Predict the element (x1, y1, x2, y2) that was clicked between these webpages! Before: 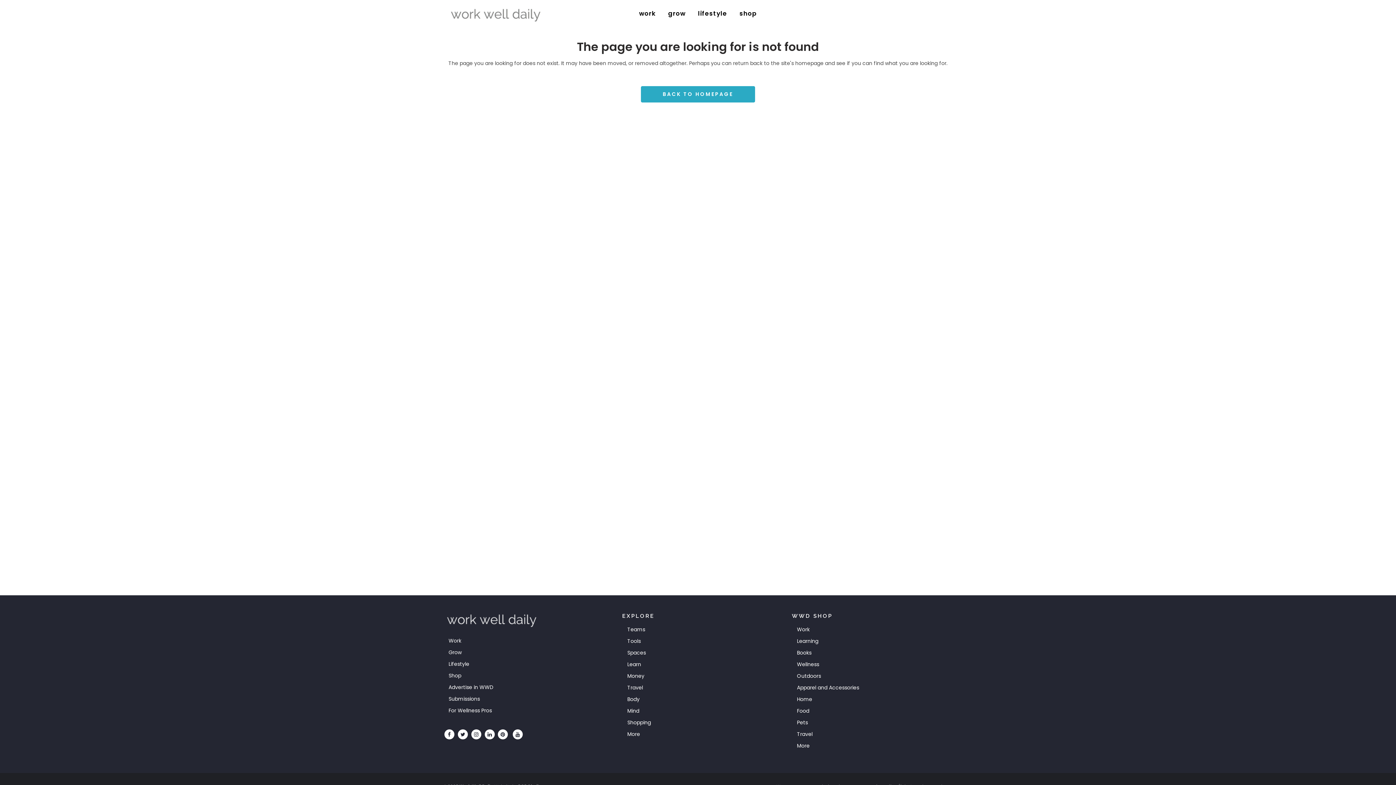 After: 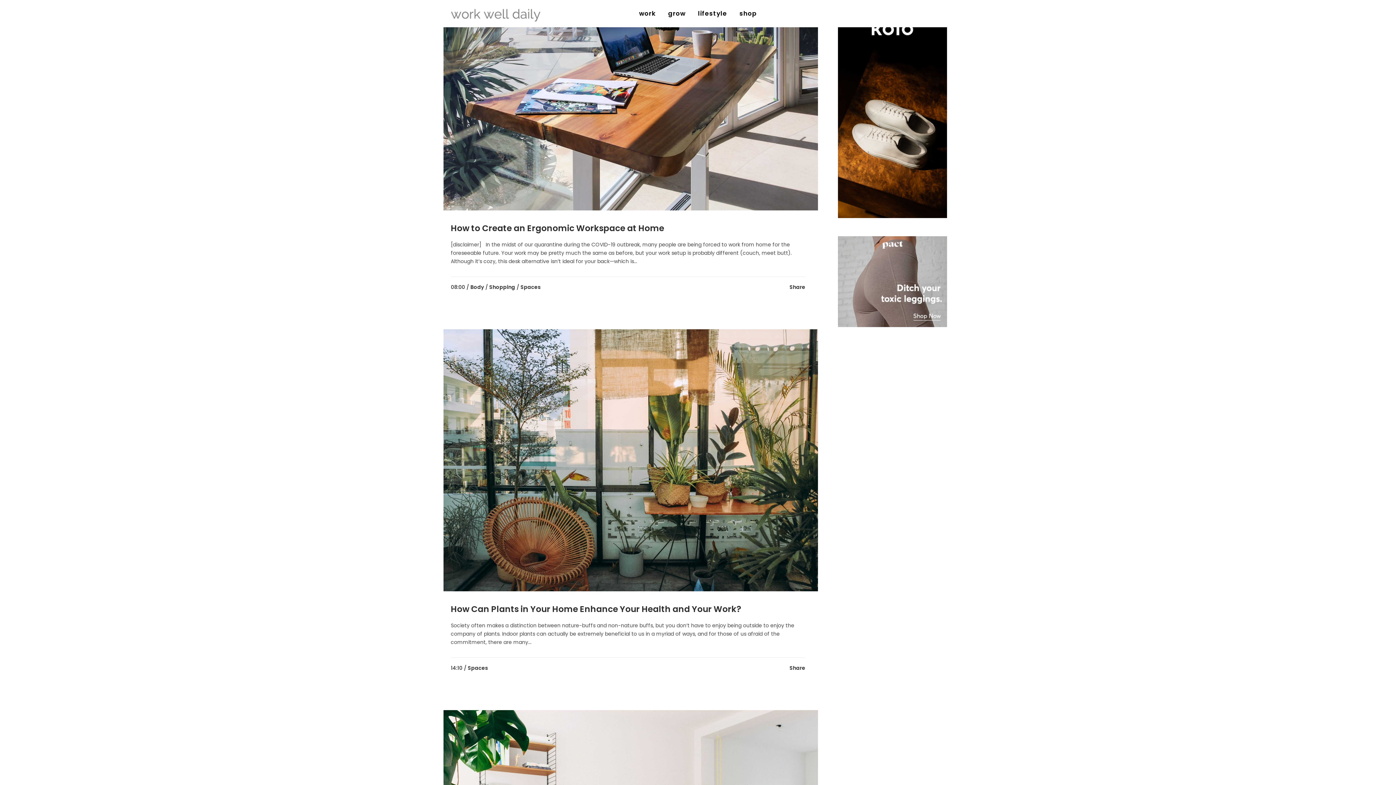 Action: bbox: (627, 650, 781, 656) label: Spaces